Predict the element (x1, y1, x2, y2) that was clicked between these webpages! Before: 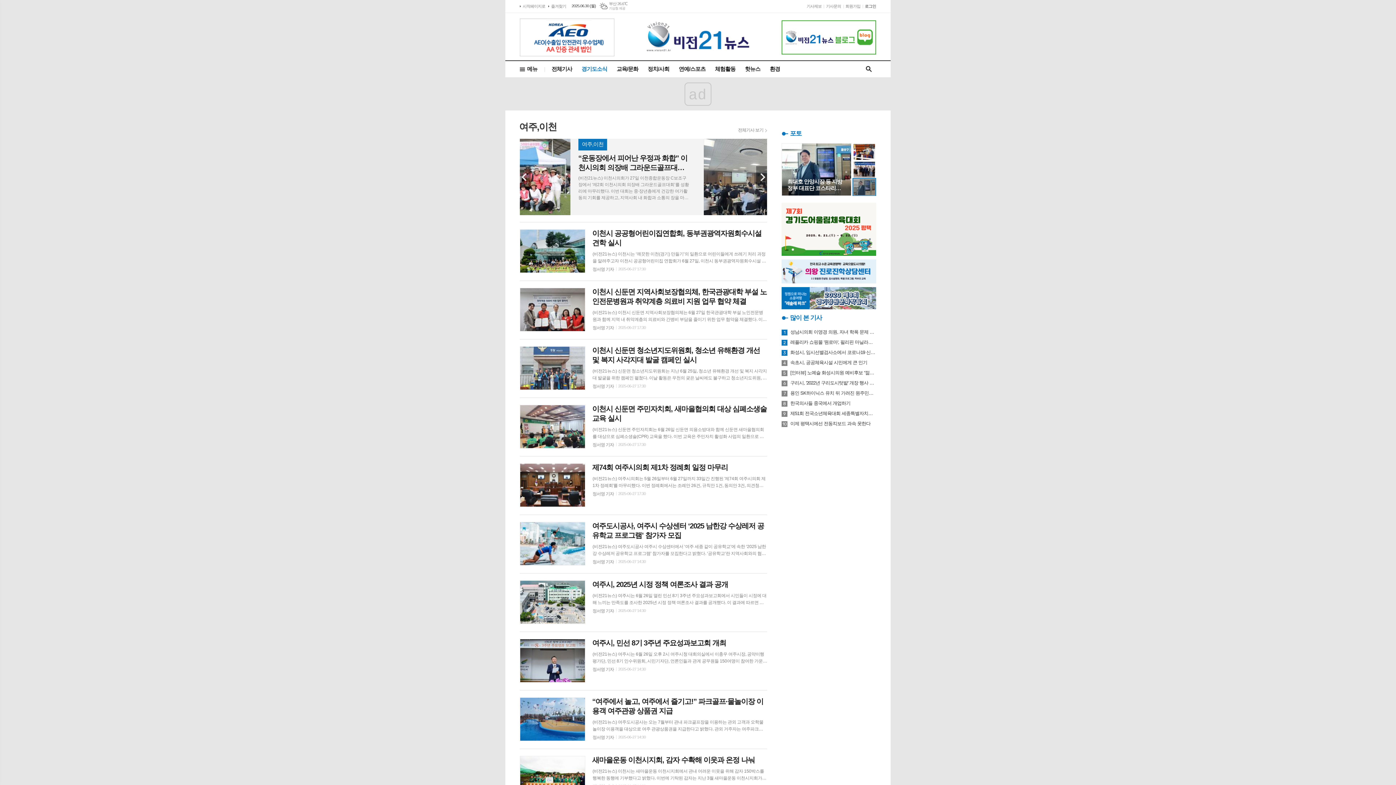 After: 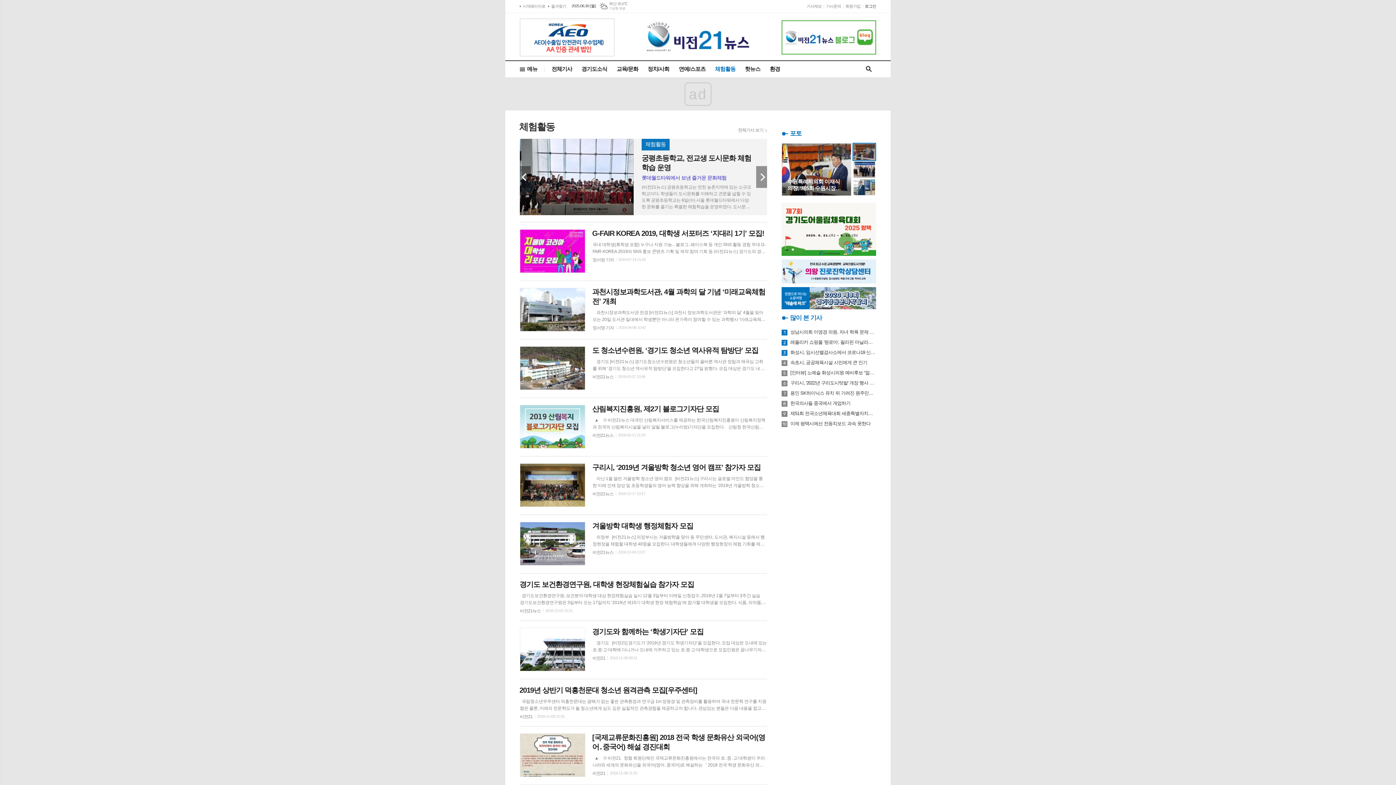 Action: bbox: (710, 61, 740, 77) label: 체험활동